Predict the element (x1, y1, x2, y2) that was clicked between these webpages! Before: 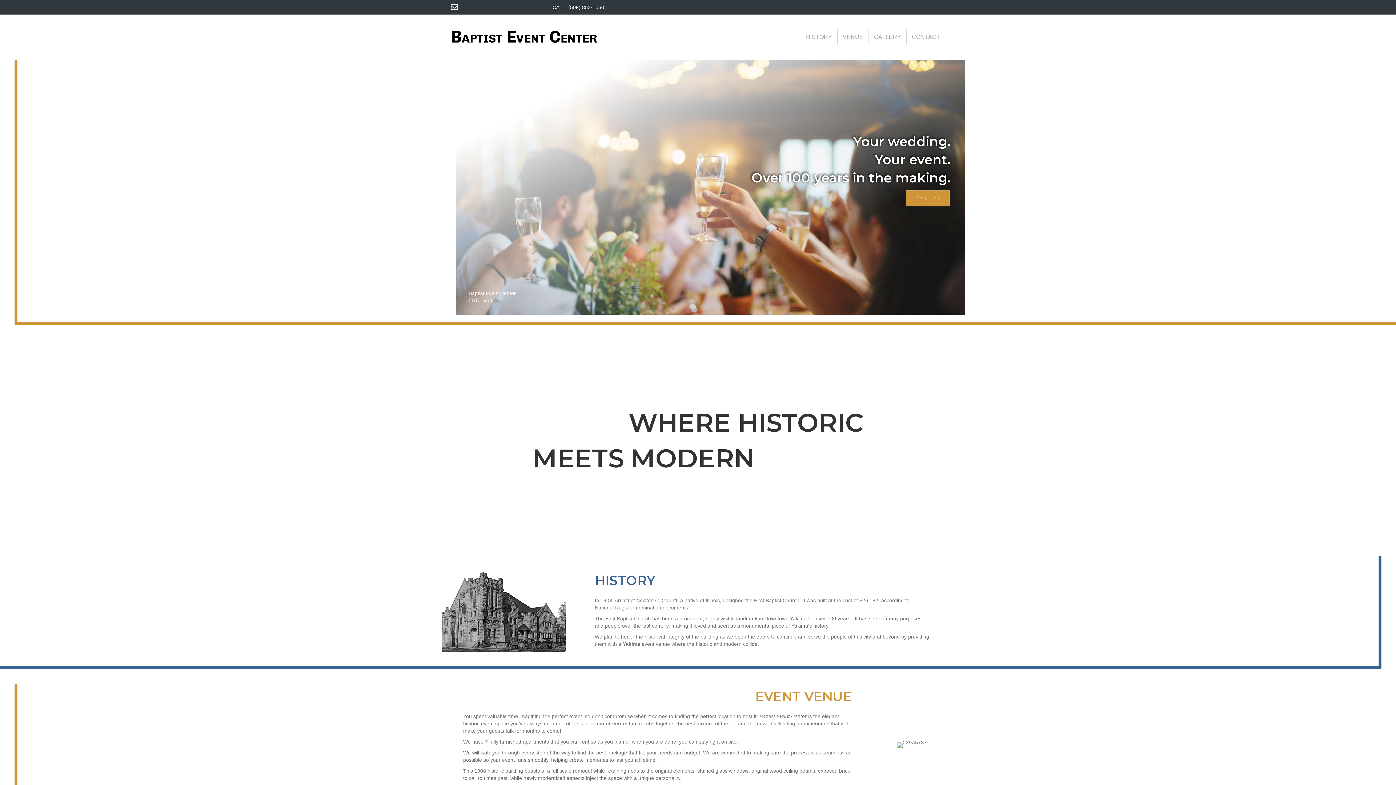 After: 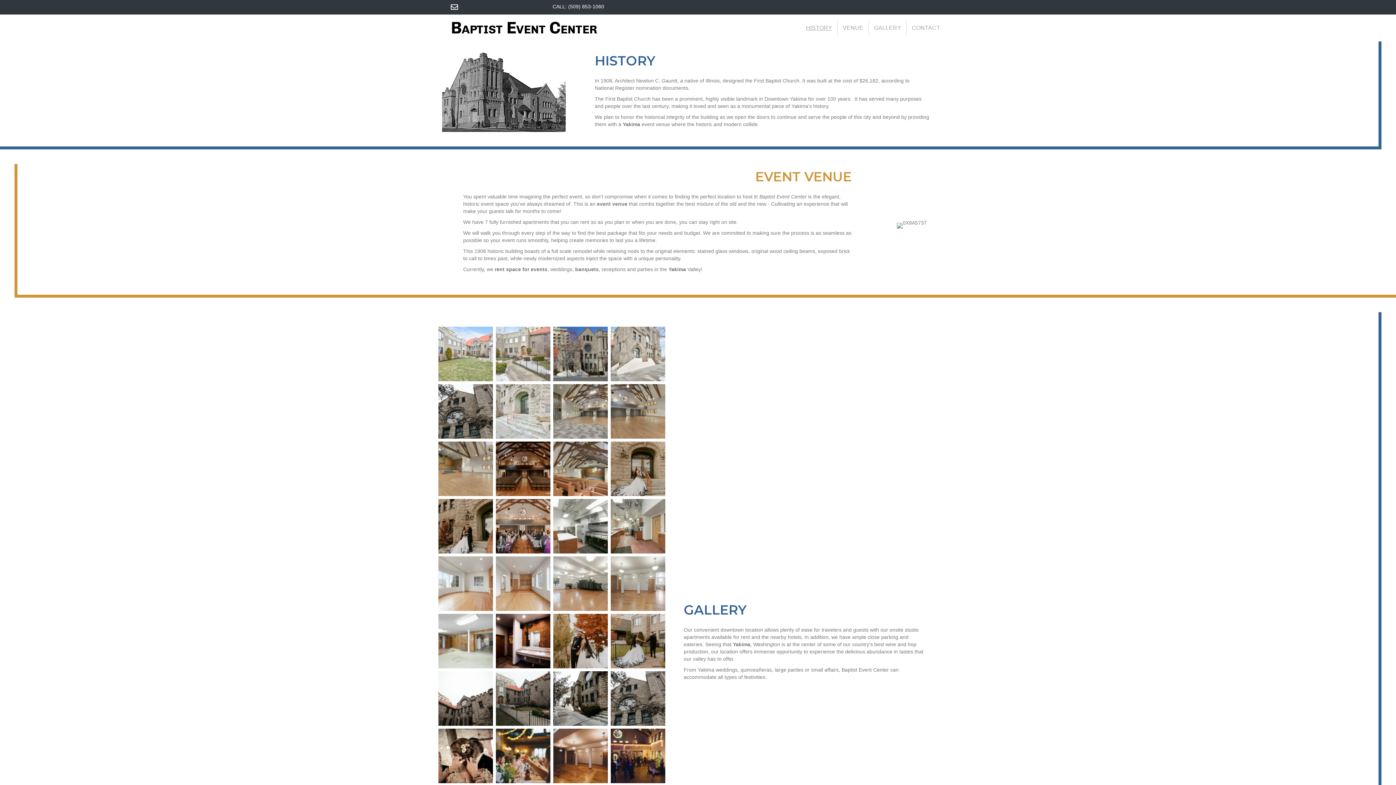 Action: label: HISTORY bbox: (801, 29, 837, 45)